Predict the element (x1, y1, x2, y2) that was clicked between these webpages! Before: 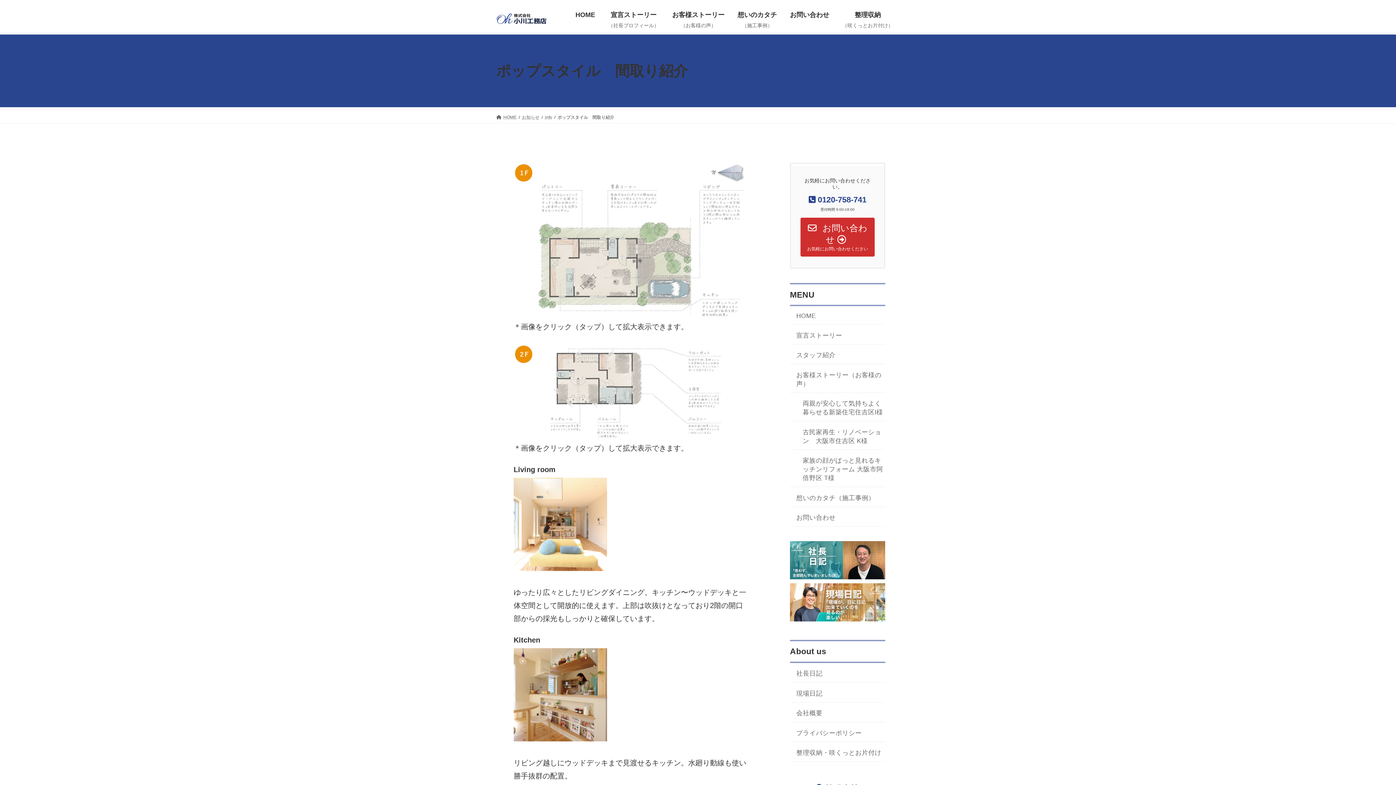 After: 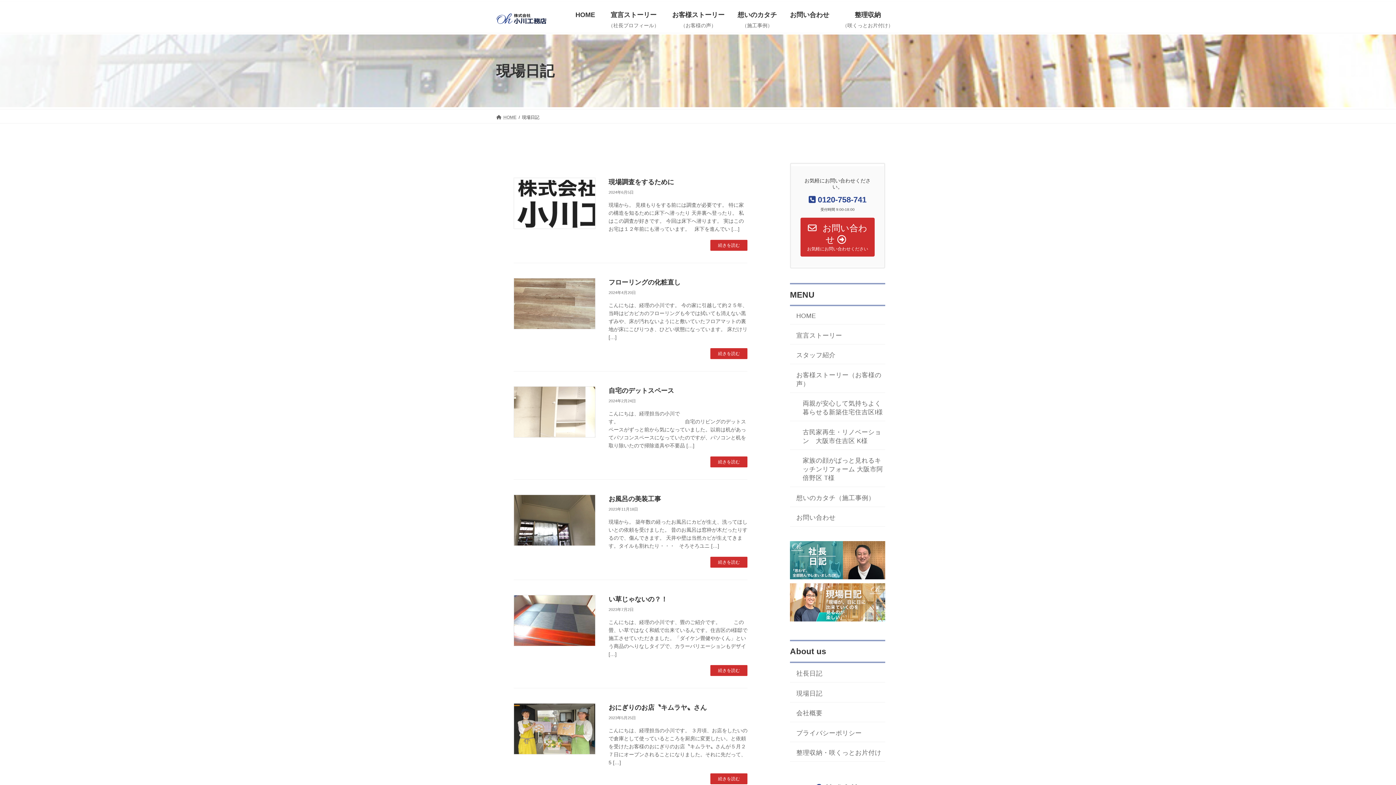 Action: label: 現場日記 bbox: (790, 684, 885, 702)